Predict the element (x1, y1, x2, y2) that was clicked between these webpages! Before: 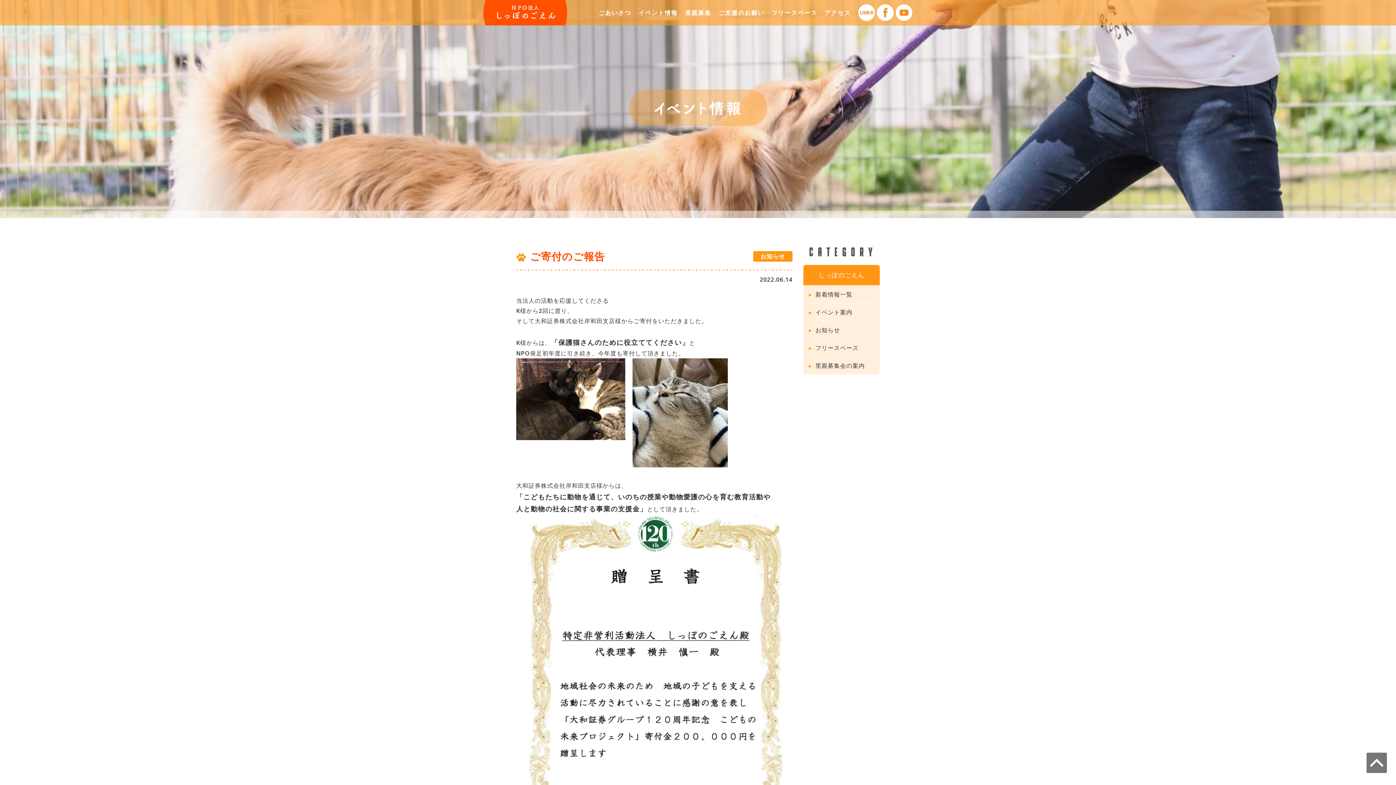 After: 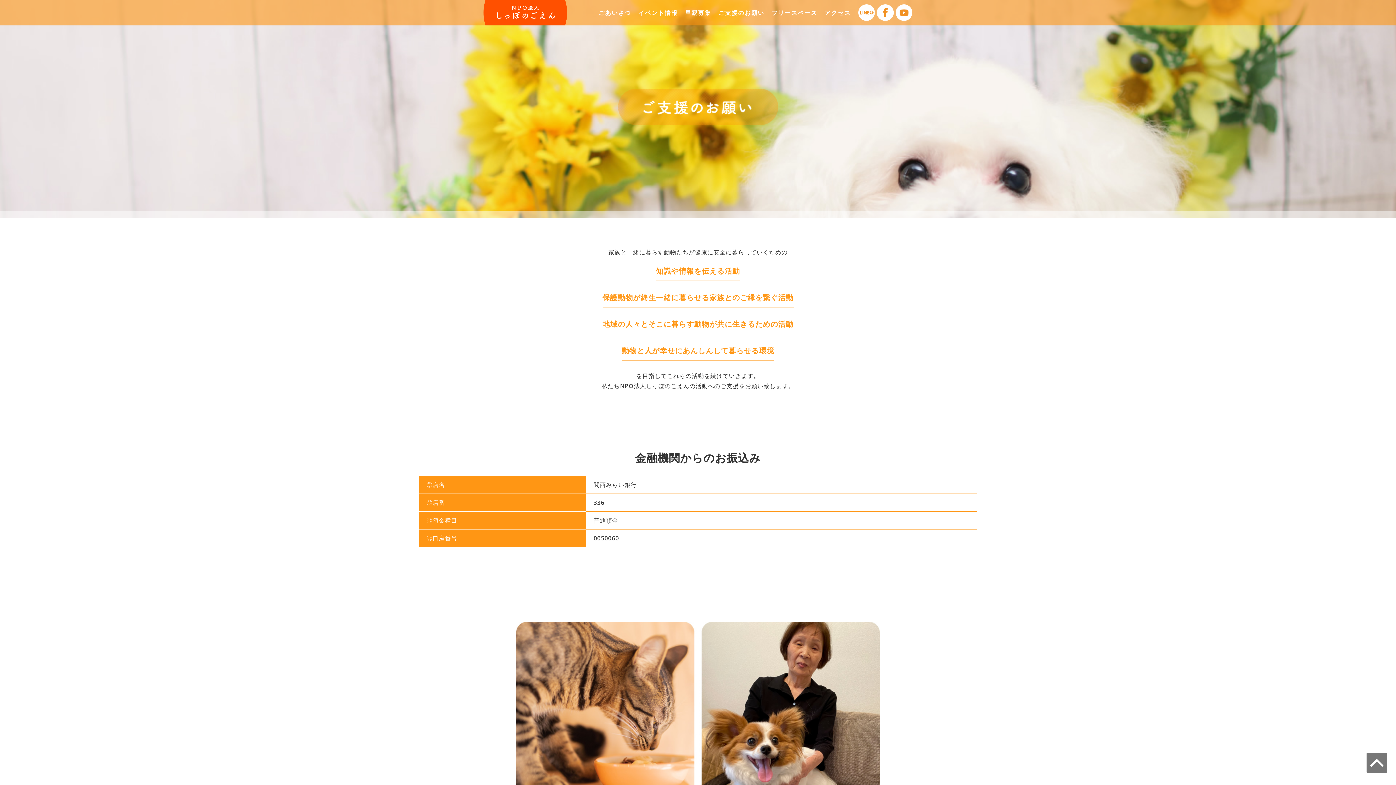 Action: label: ご支援のお願い bbox: (718, 7, 764, 17)